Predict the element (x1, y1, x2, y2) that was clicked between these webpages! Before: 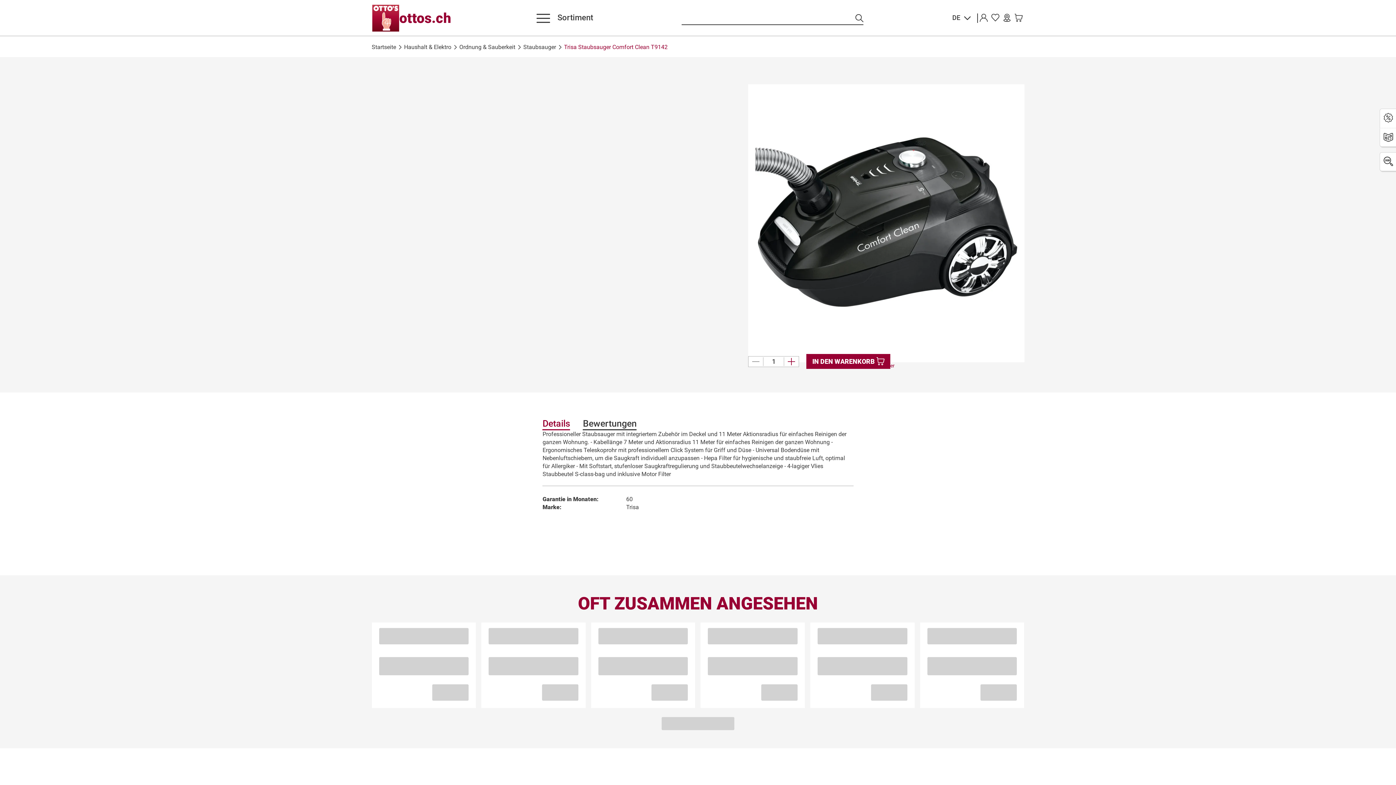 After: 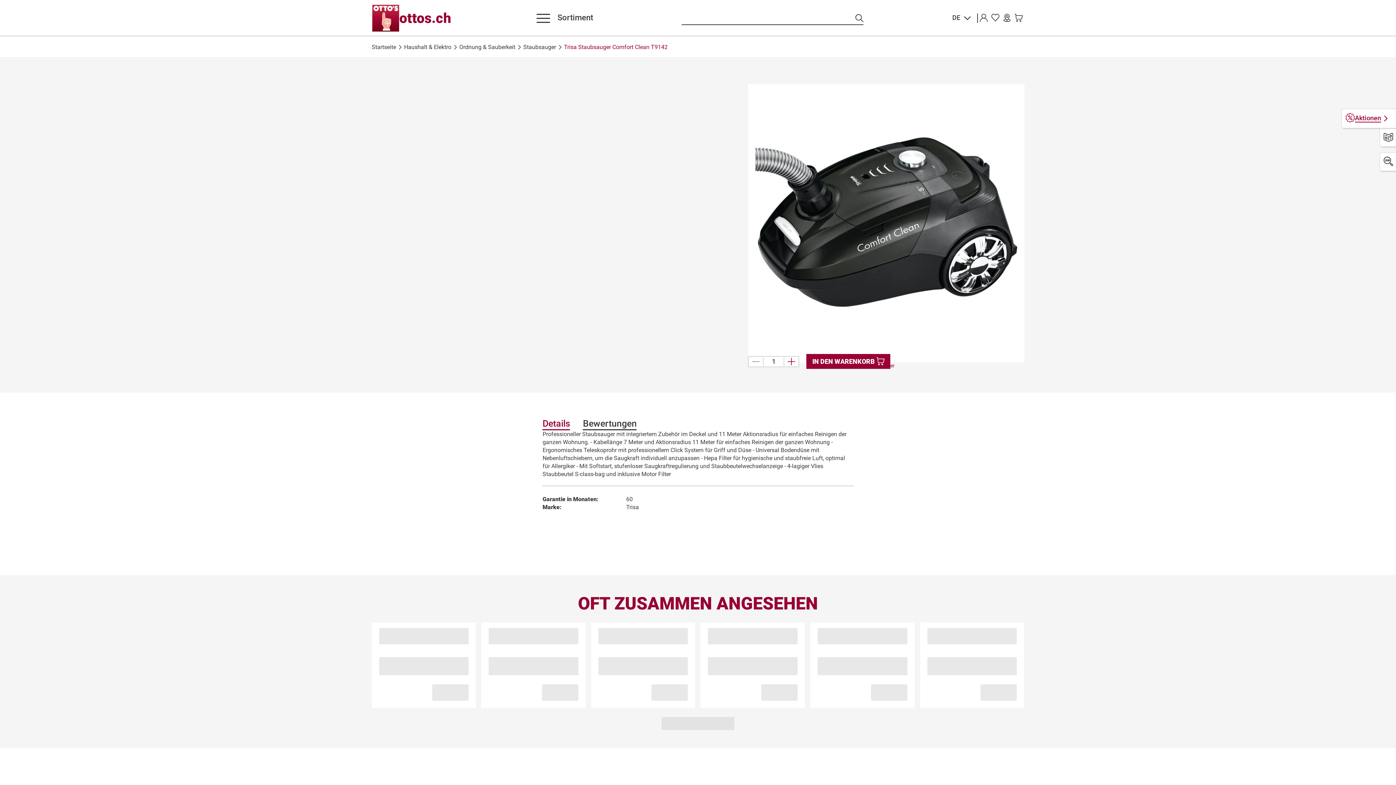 Action: bbox: (1384, 113, 1393, 122) label: Aktionen